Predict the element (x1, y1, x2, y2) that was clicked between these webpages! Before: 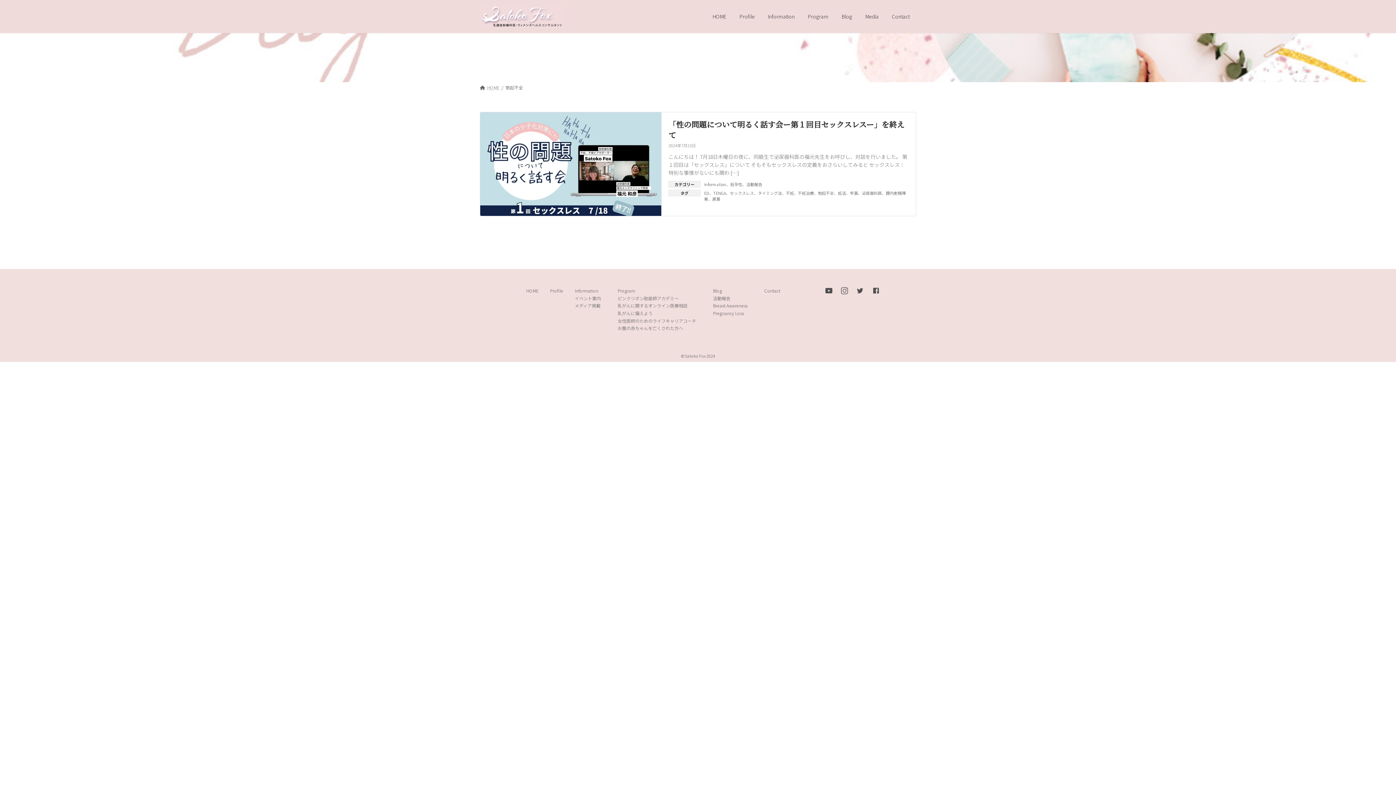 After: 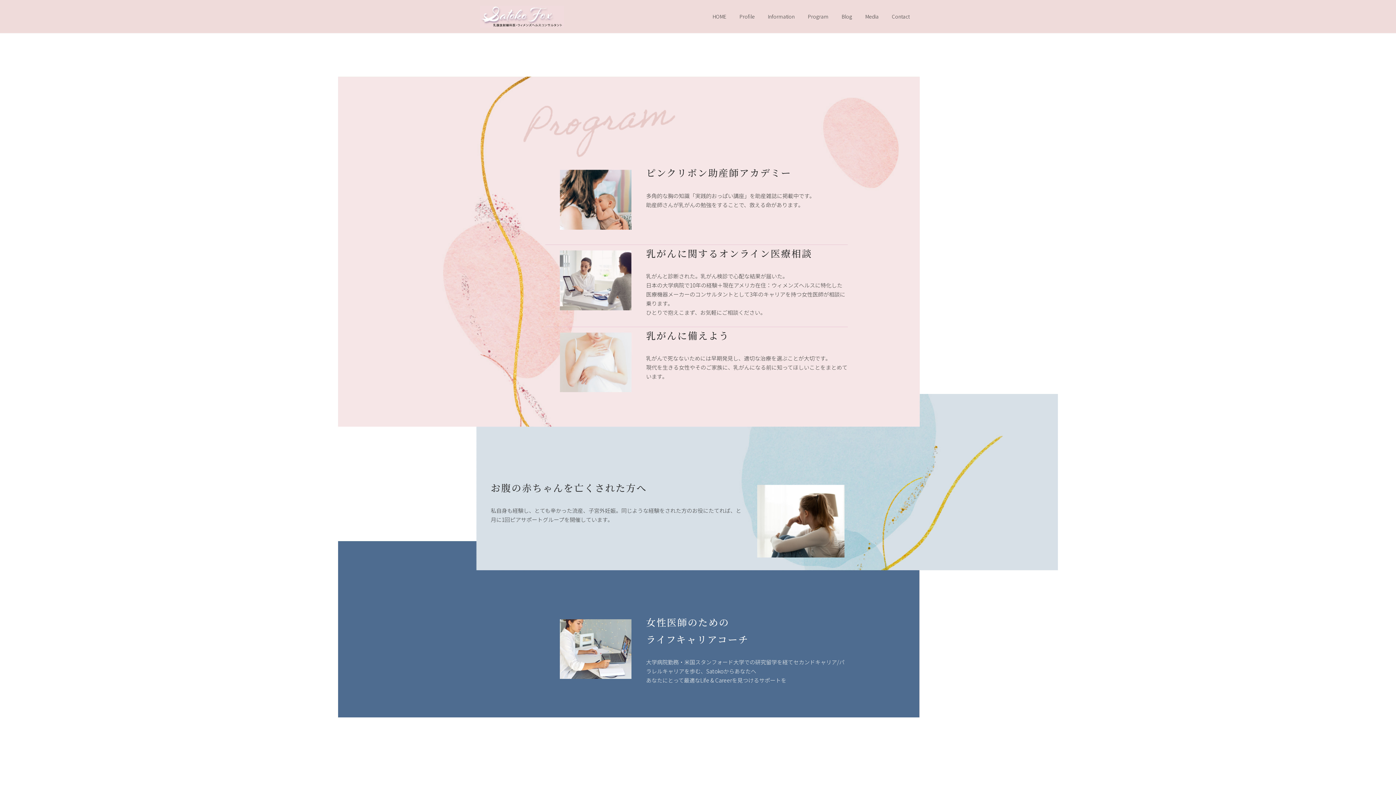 Action: bbox: (801, 8, 835, 25) label: Program